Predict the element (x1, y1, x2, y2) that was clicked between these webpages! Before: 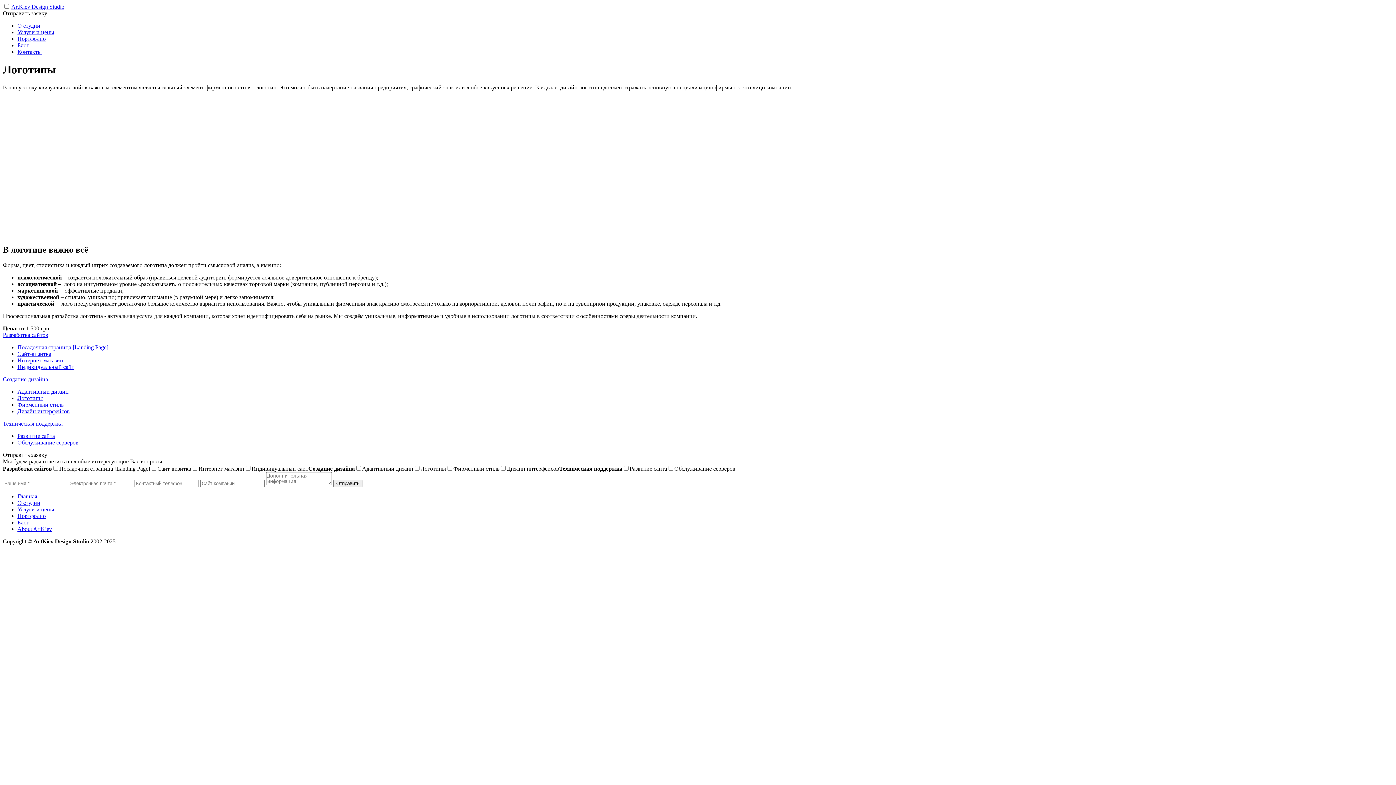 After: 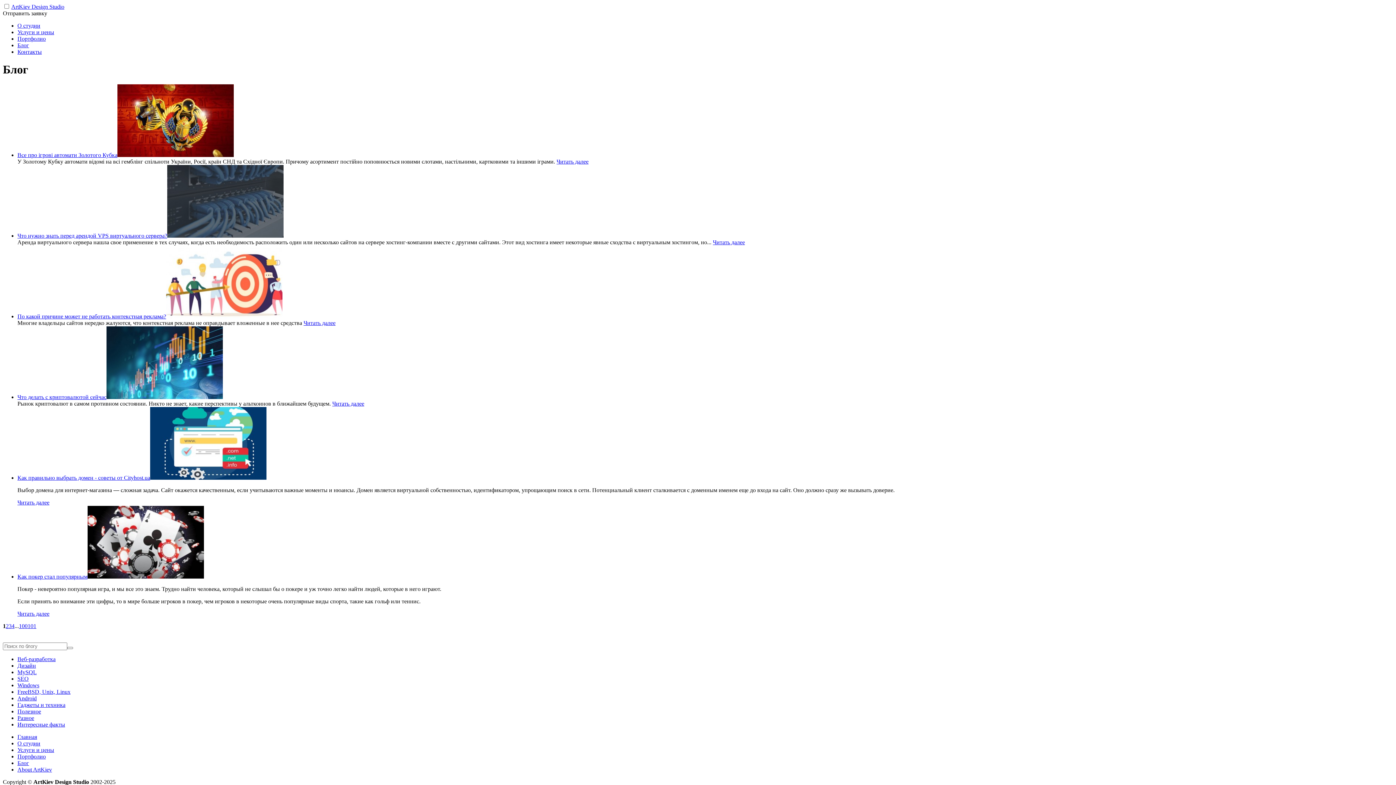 Action: bbox: (17, 42, 29, 48) label: Блог